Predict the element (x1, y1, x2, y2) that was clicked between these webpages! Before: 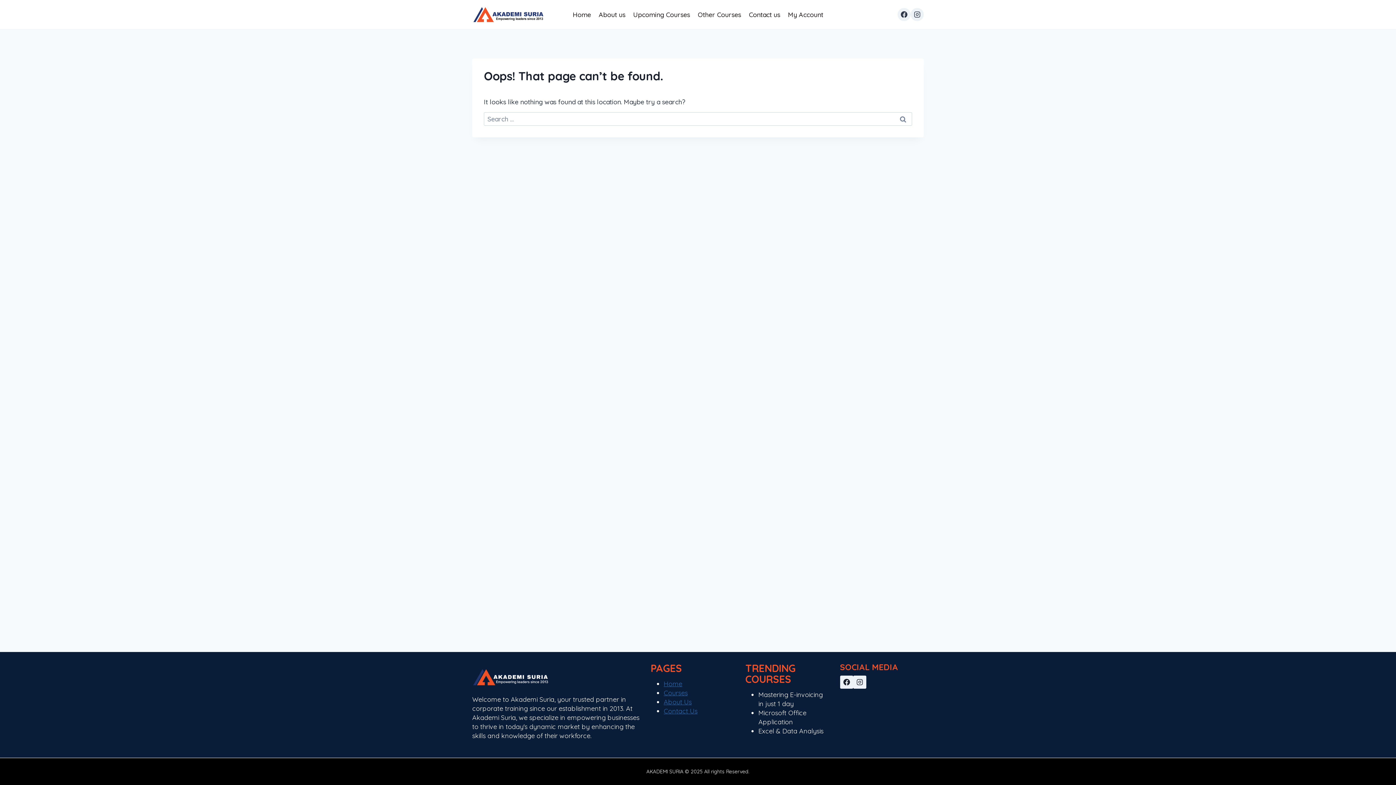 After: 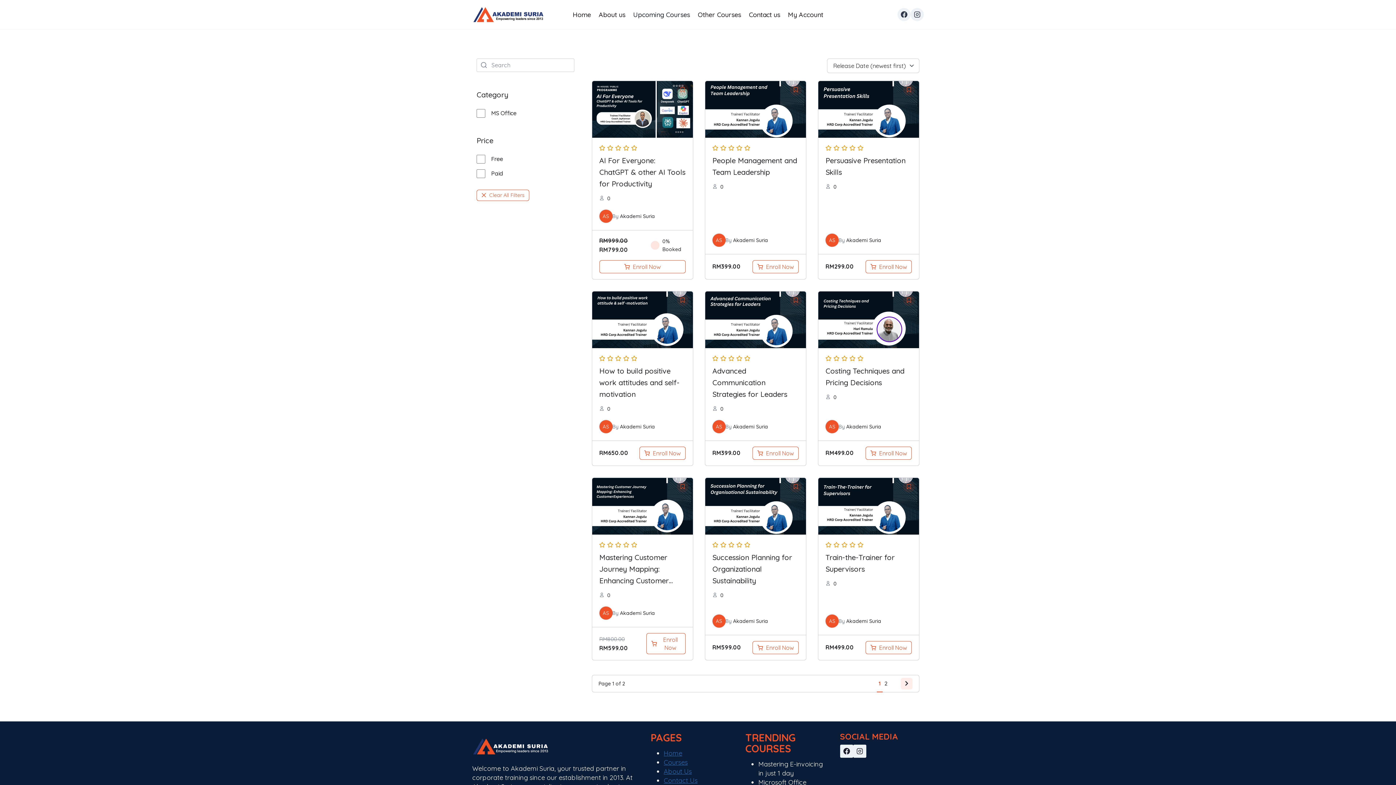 Action: label: Upcoming Courses bbox: (629, 6, 694, 22)